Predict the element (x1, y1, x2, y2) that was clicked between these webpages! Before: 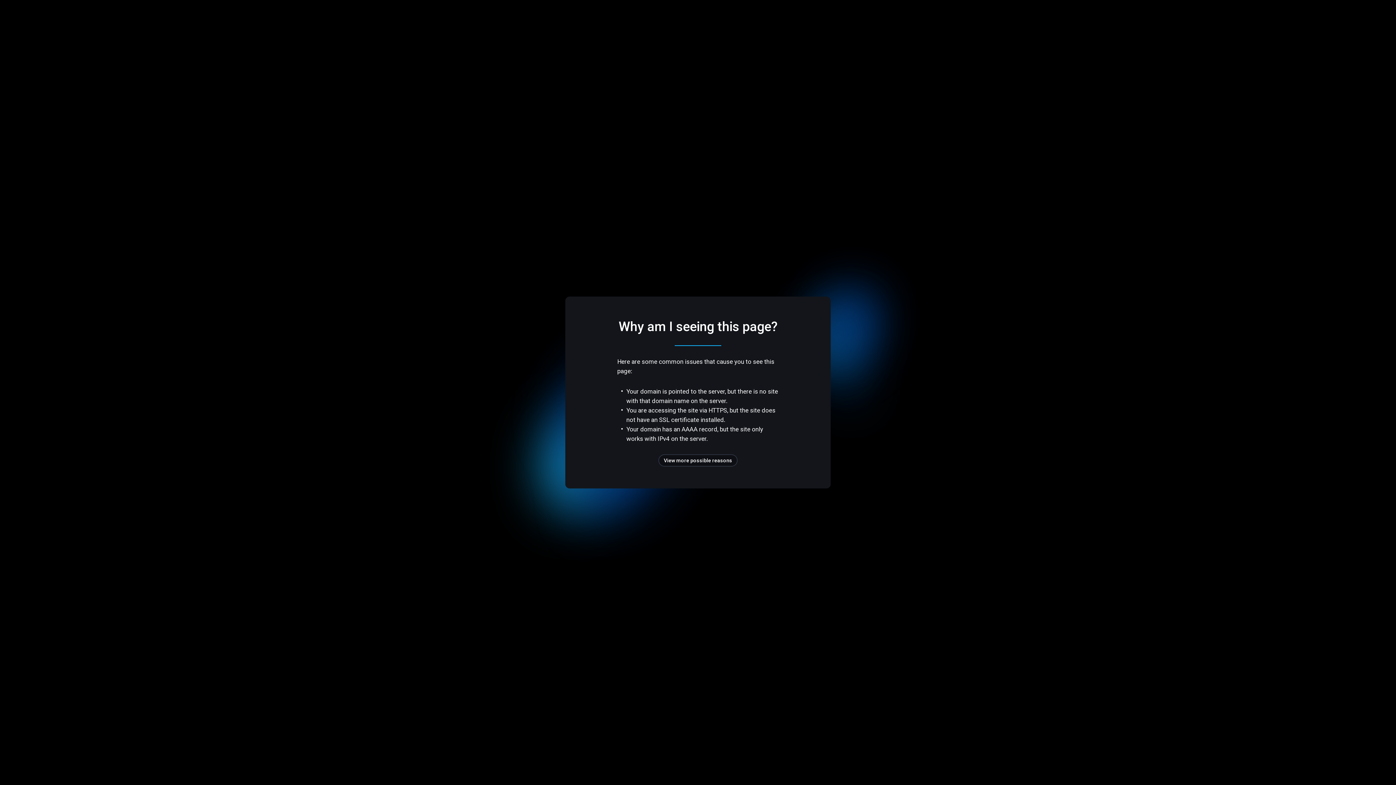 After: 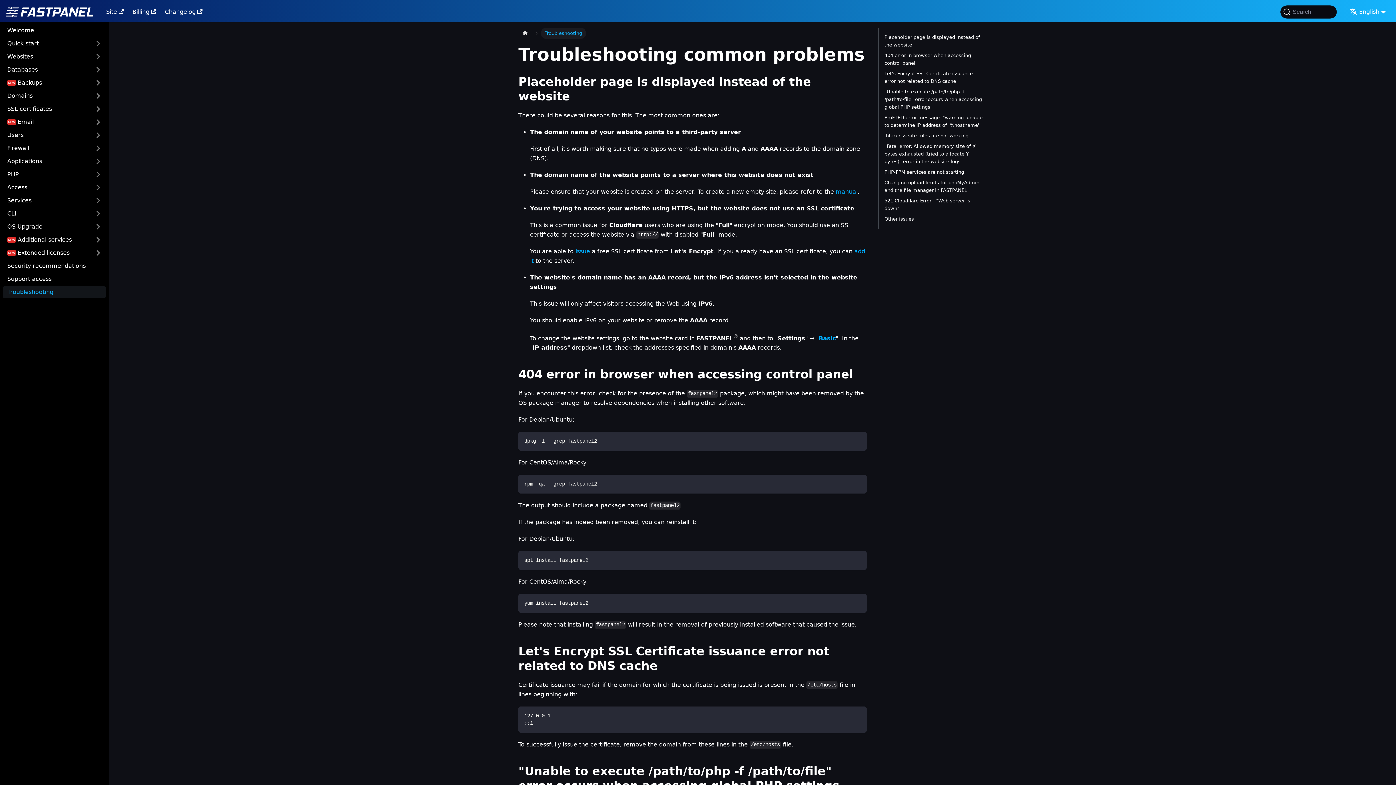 Action: bbox: (658, 454, 737, 466) label: View more possible reasons